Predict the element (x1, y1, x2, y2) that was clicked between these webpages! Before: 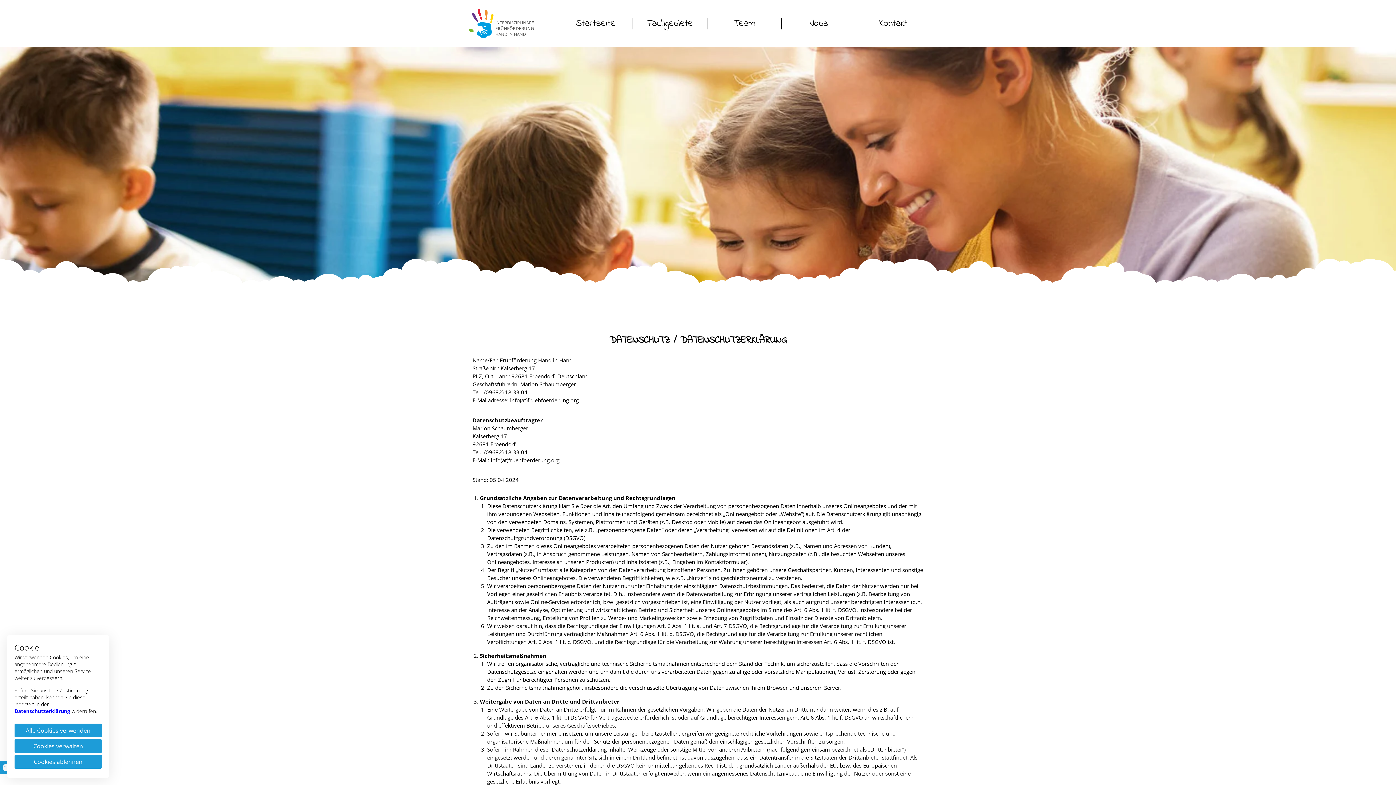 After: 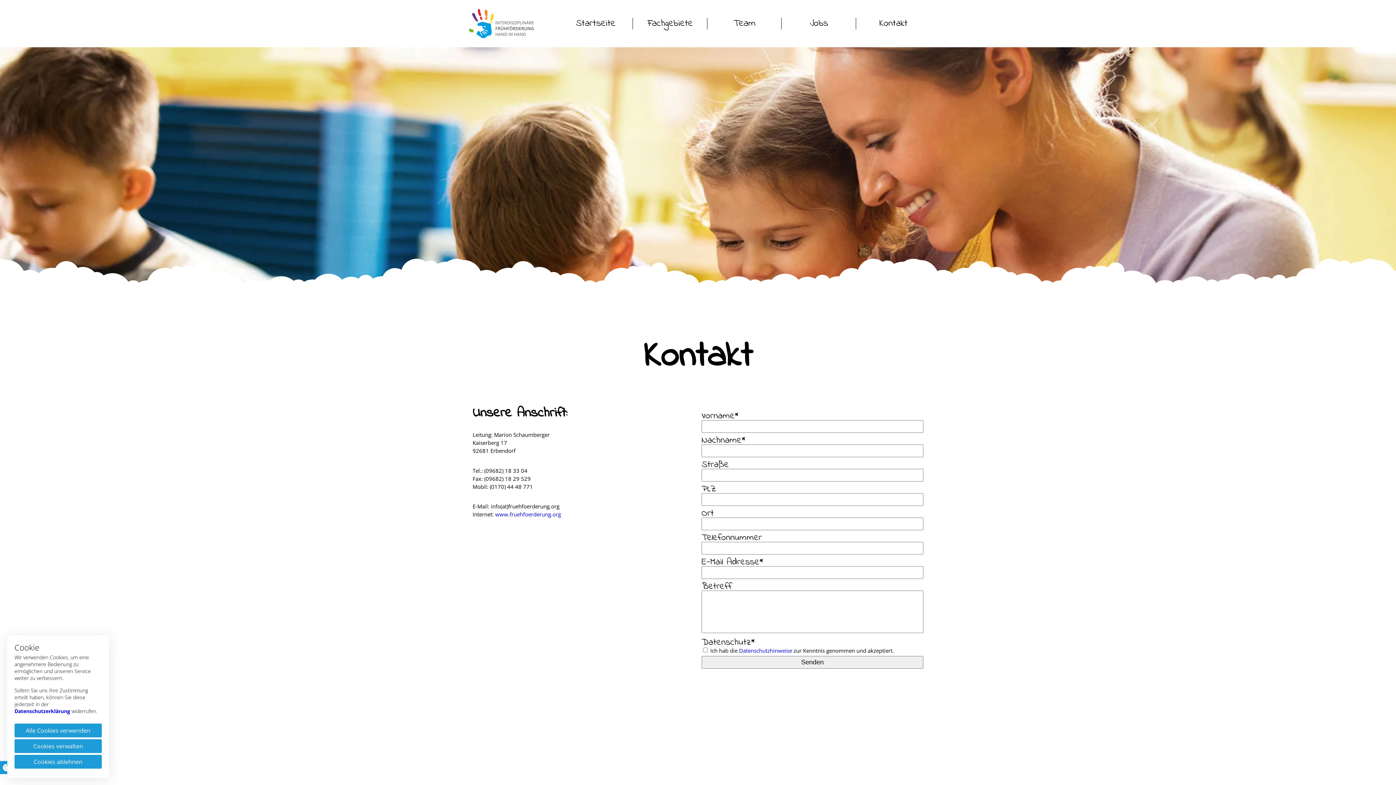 Action: bbox: (879, 16, 907, 30) label: Kontakt